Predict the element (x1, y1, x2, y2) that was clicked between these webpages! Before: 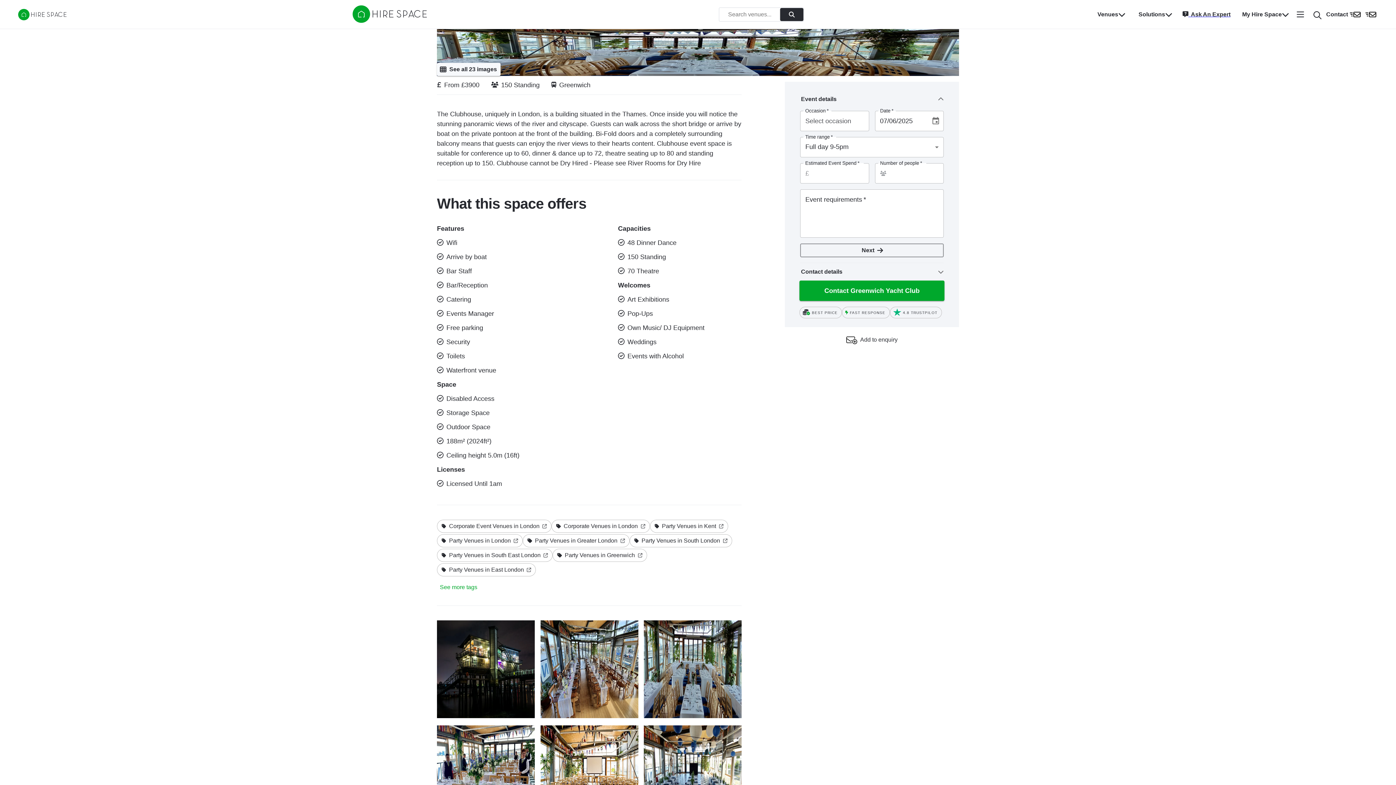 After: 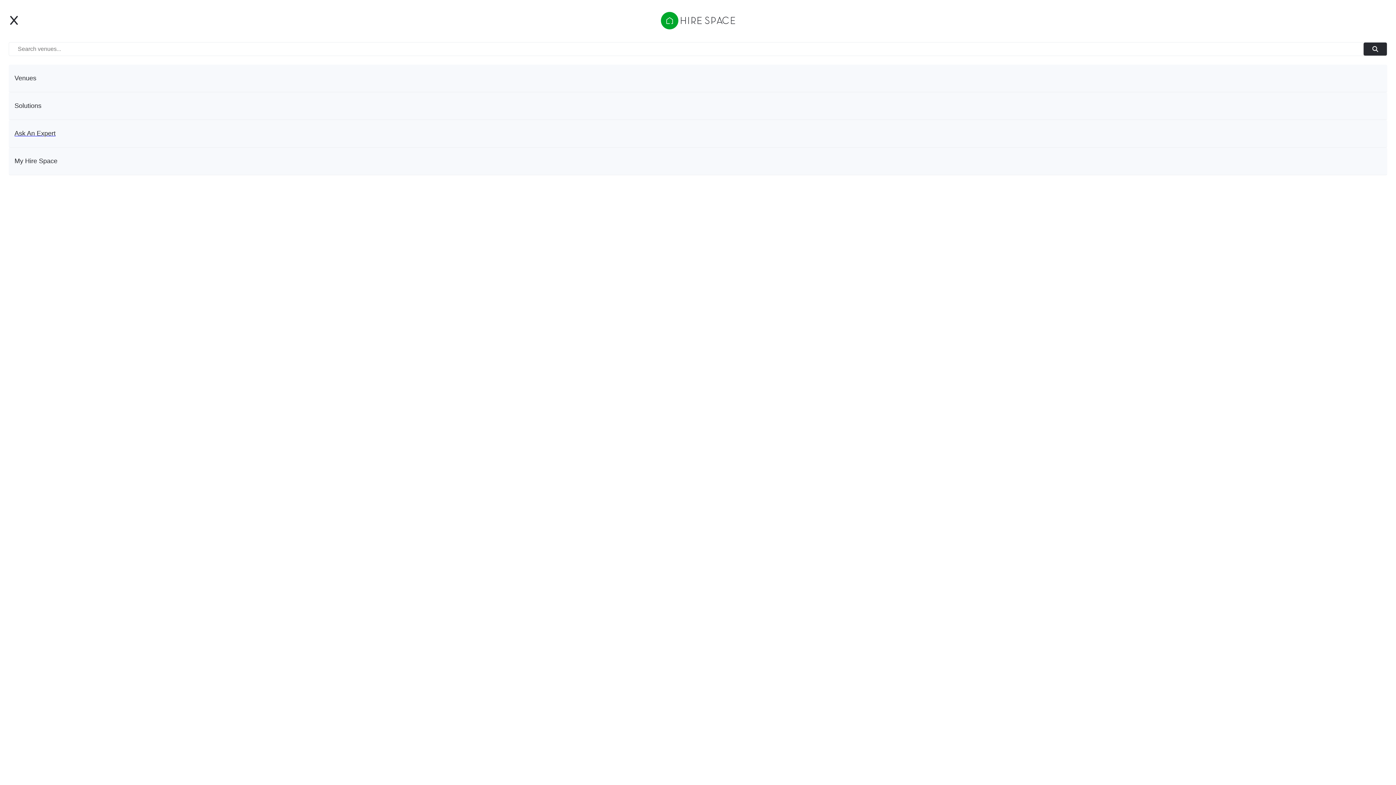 Action: bbox: (1295, 4, 1306, 24) label: Open menu